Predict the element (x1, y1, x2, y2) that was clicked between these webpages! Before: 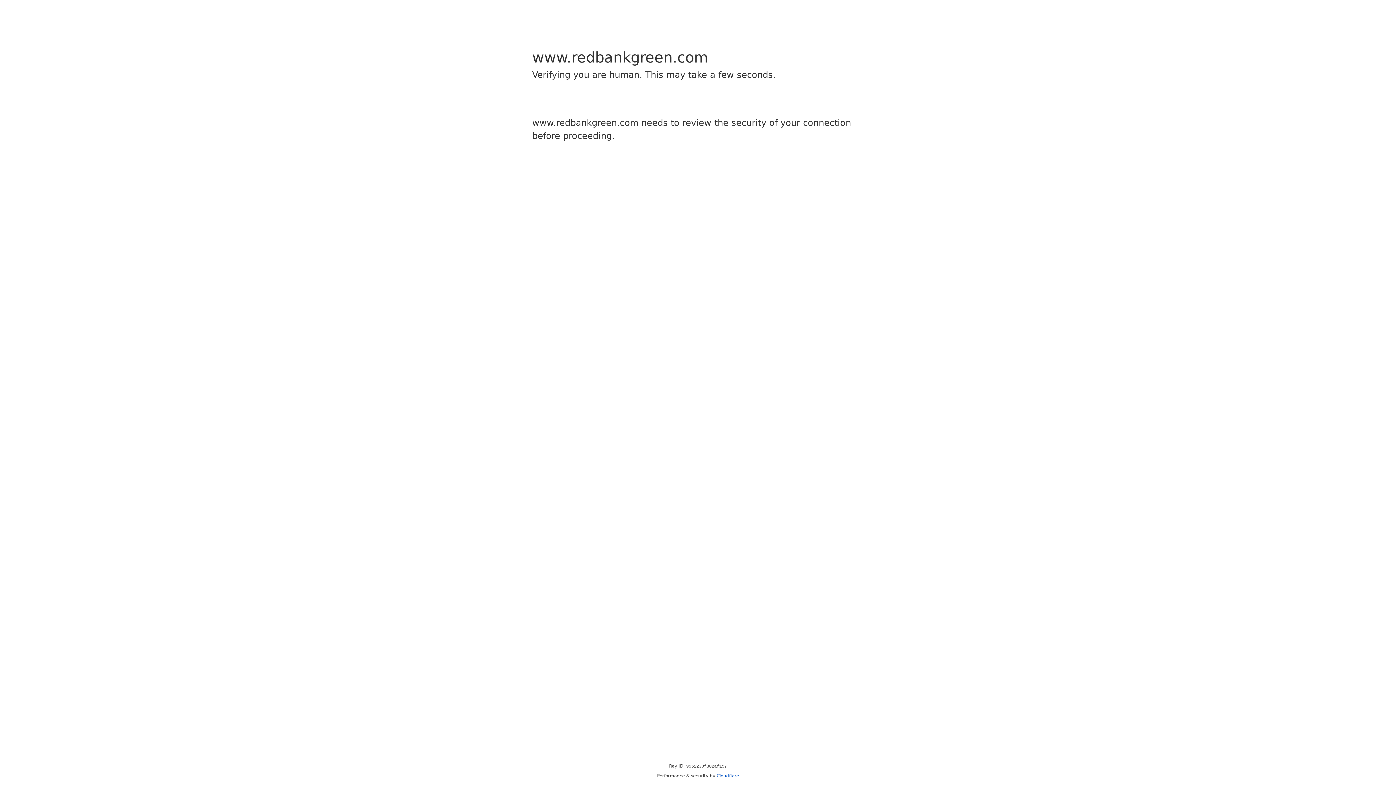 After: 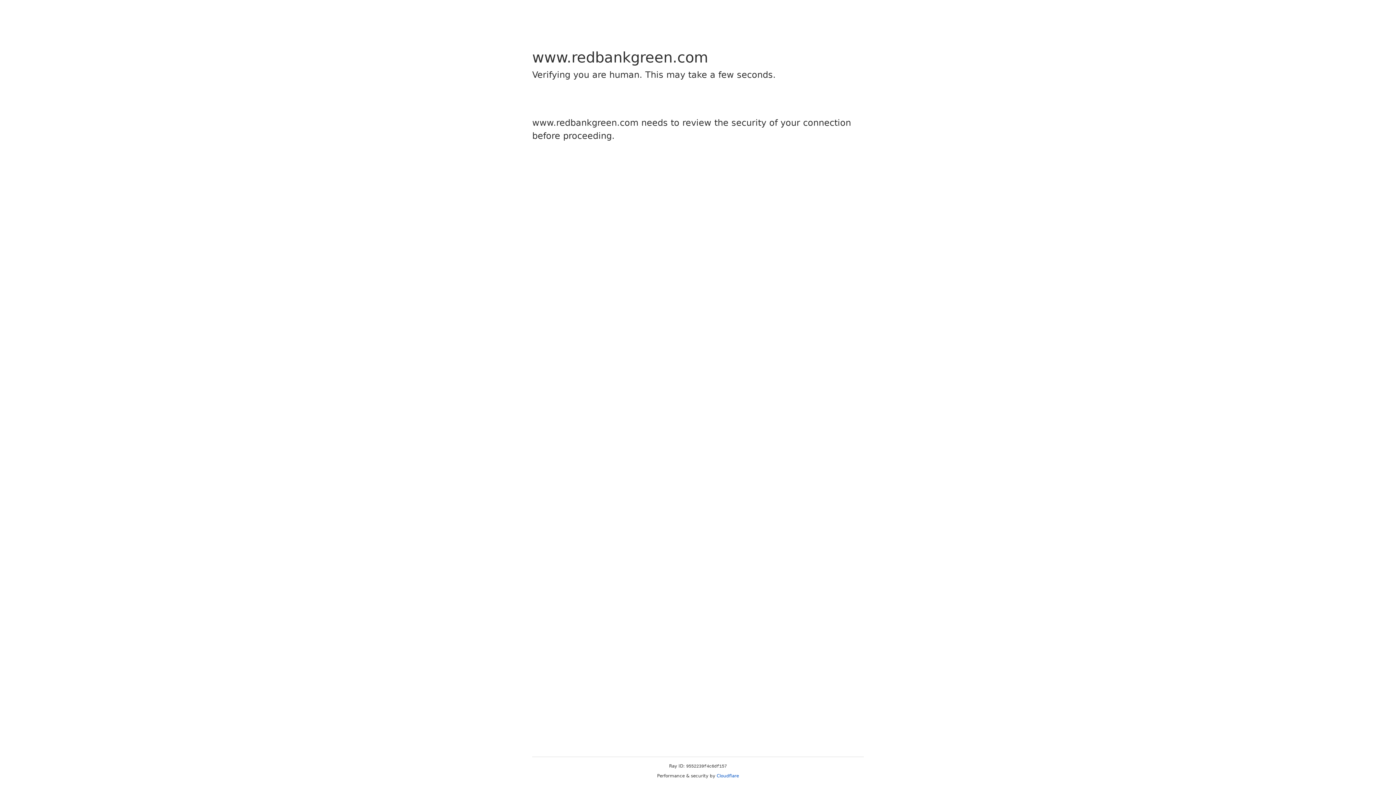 Action: bbox: (716, 773, 739, 778) label: Cloudflare